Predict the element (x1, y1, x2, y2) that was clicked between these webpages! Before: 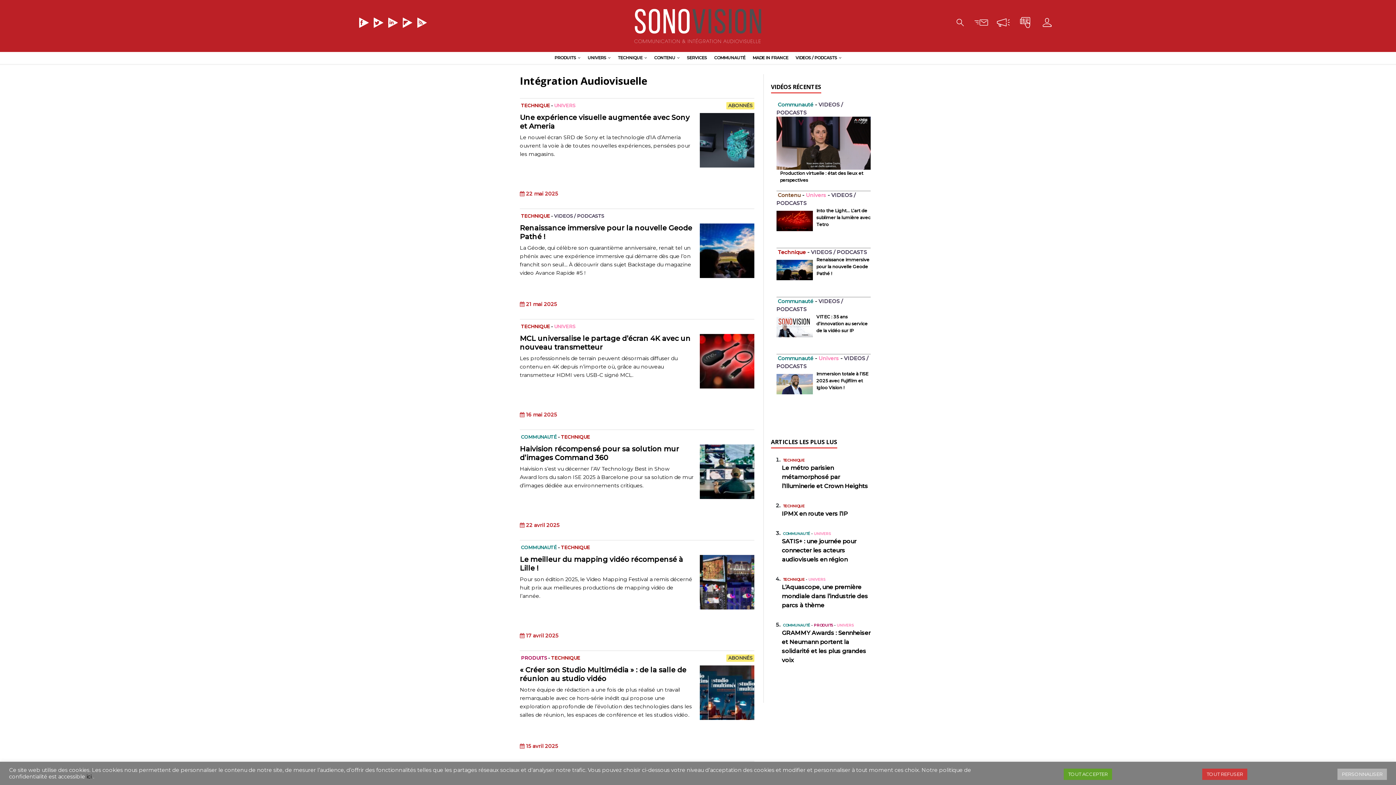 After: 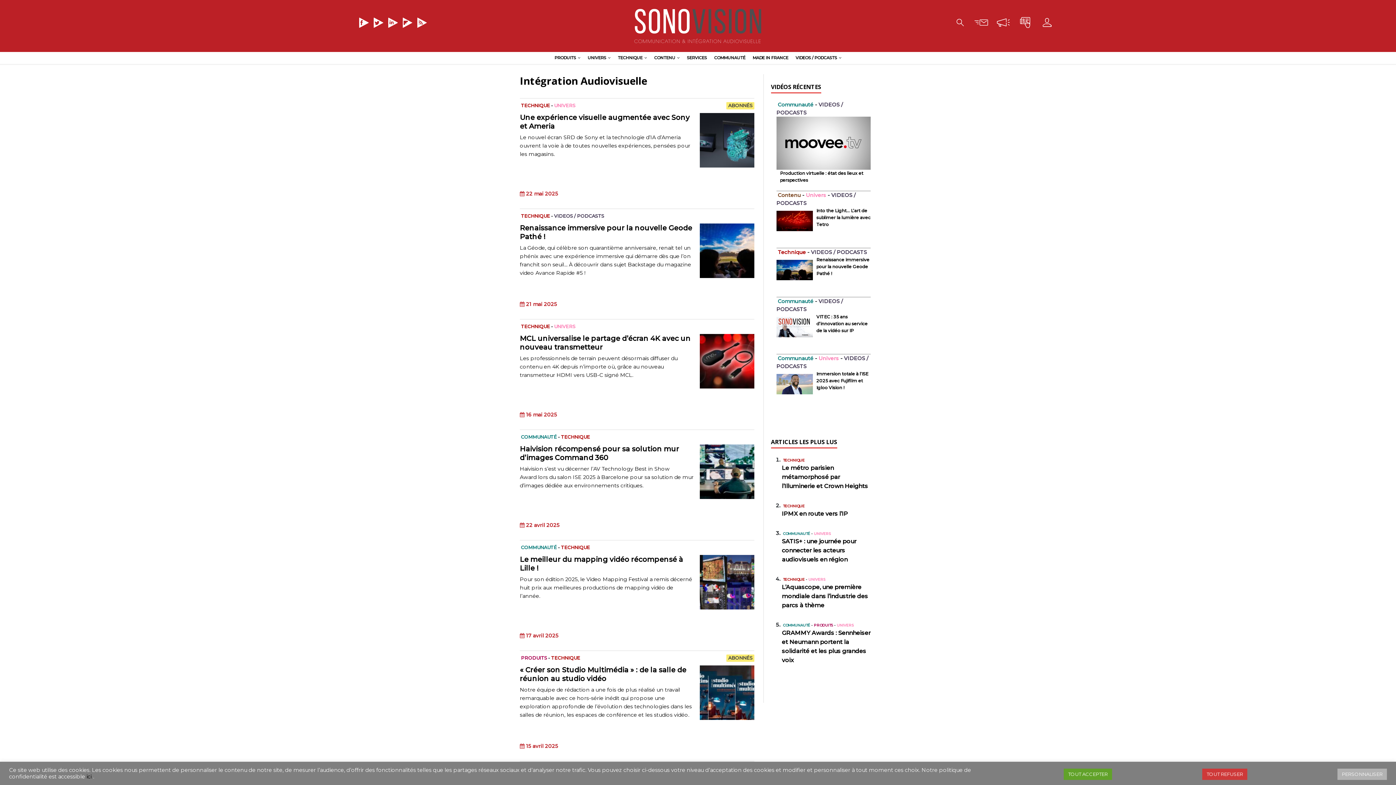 Action: bbox: (862, 118, 869, 124)